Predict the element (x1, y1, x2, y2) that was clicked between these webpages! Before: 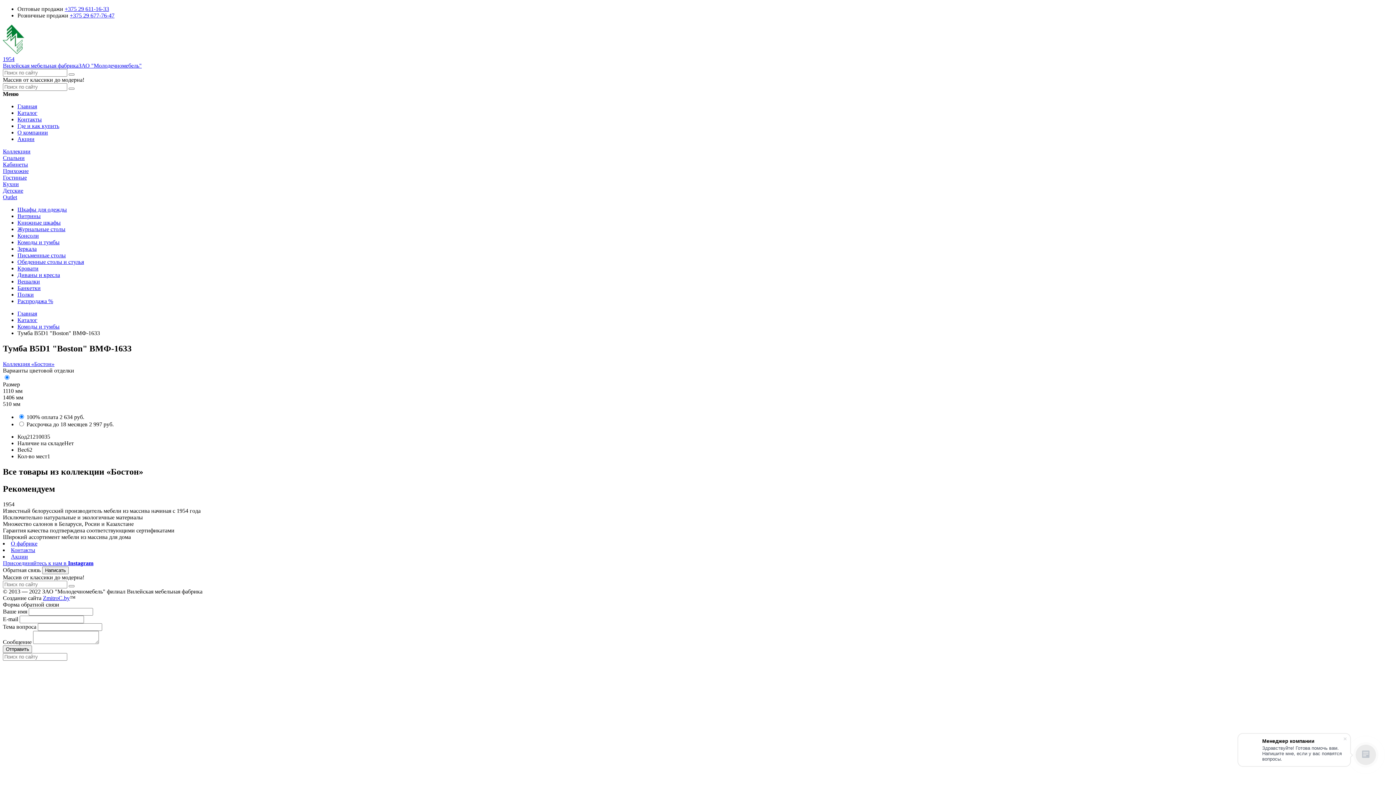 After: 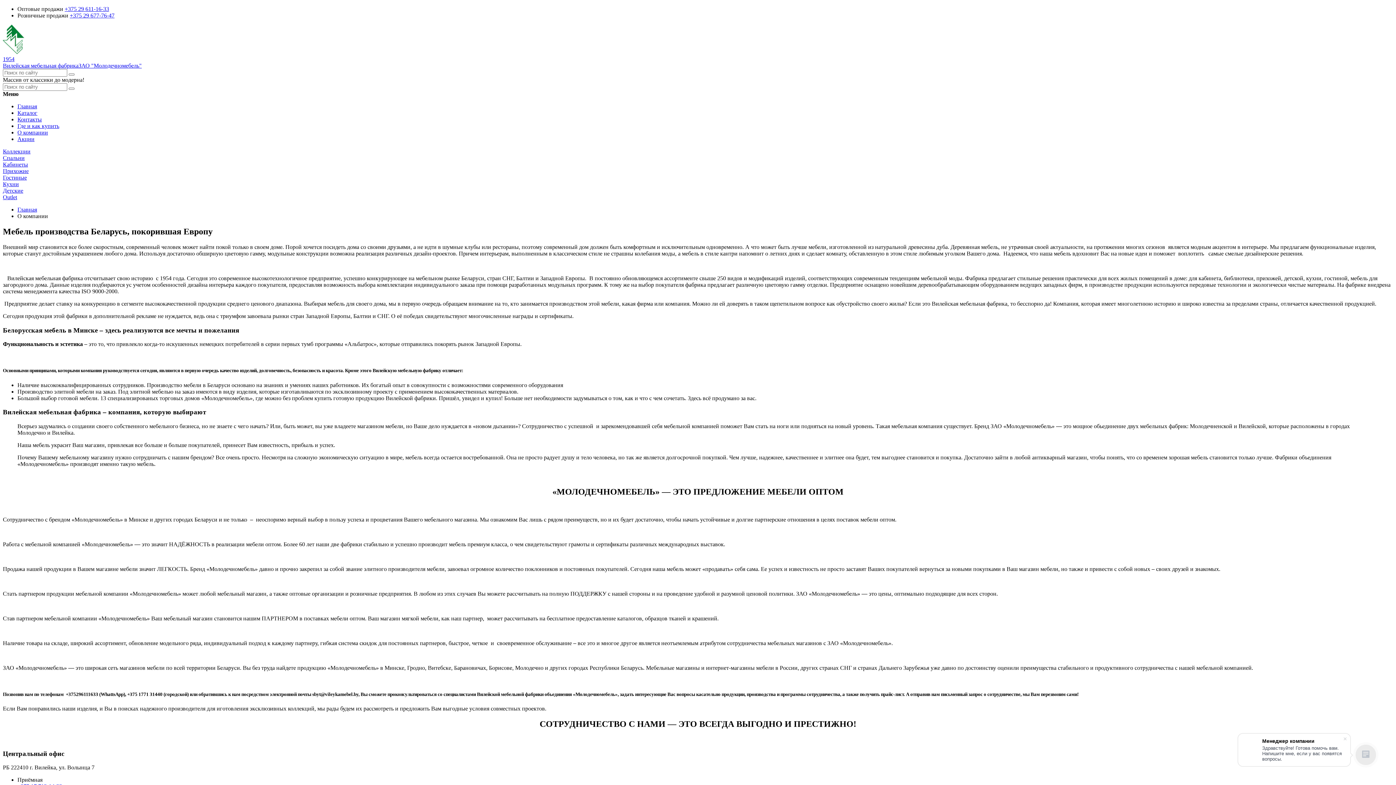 Action: bbox: (10, 540, 37, 546) label: О фабрике